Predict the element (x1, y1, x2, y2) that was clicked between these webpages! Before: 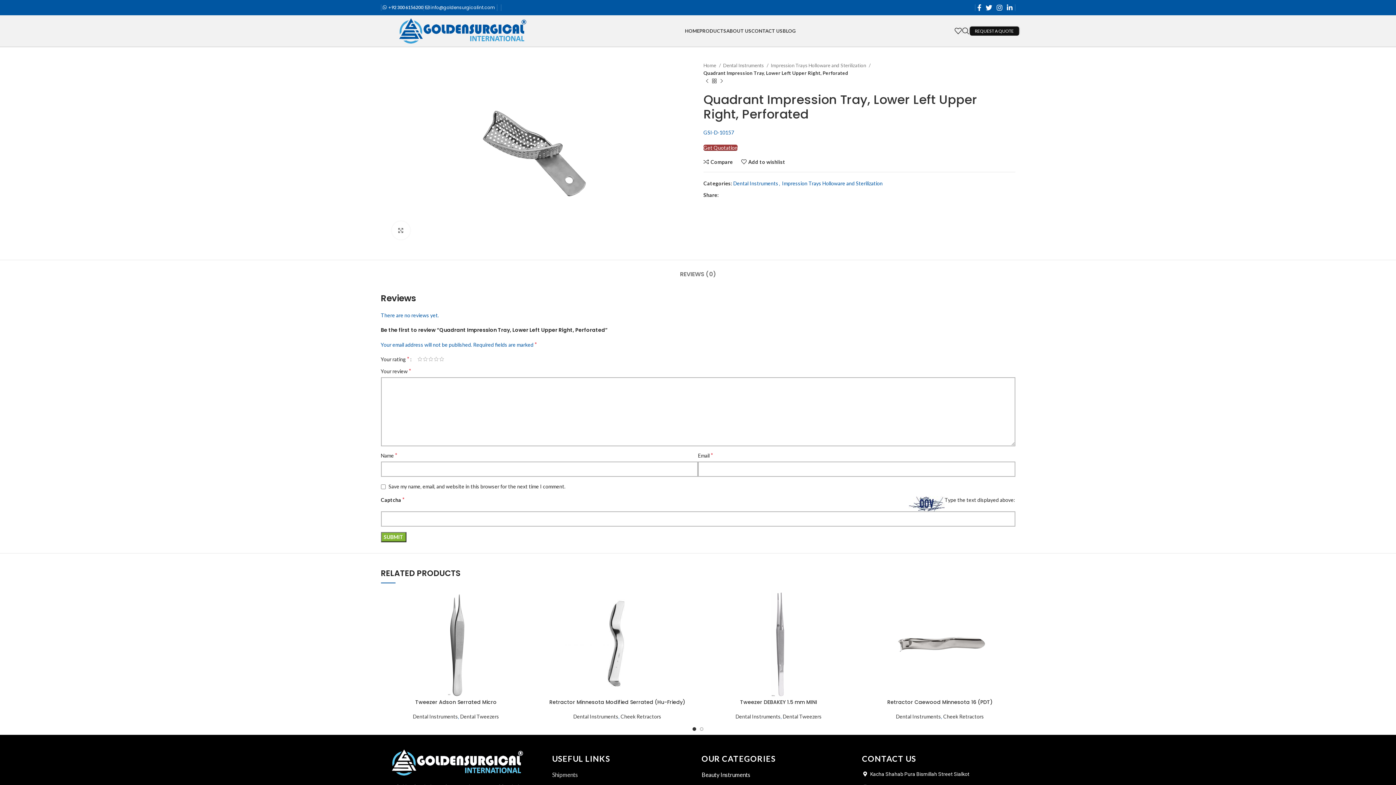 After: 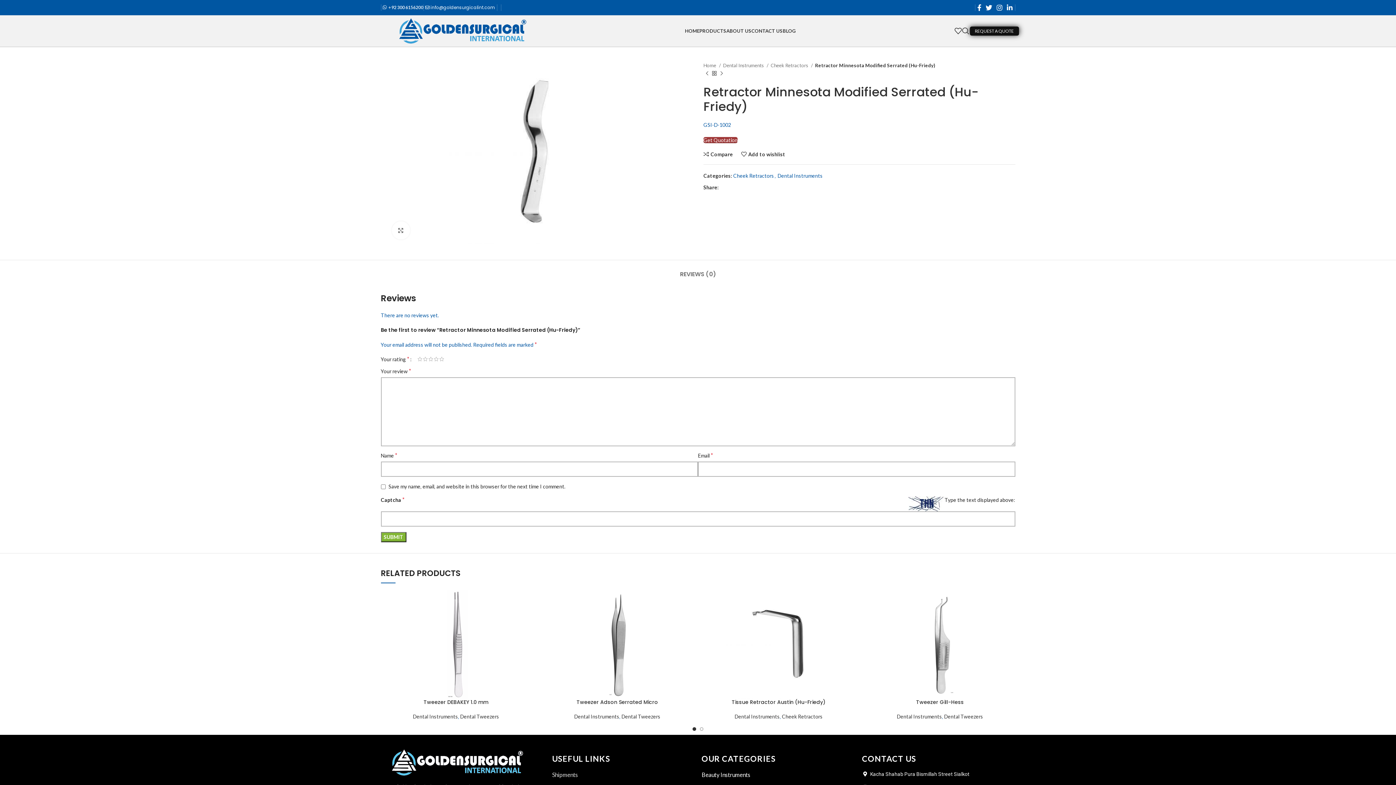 Action: label: Retractor Minnesota Modified Serrated (Hu-Friedy) bbox: (549, 699, 685, 706)